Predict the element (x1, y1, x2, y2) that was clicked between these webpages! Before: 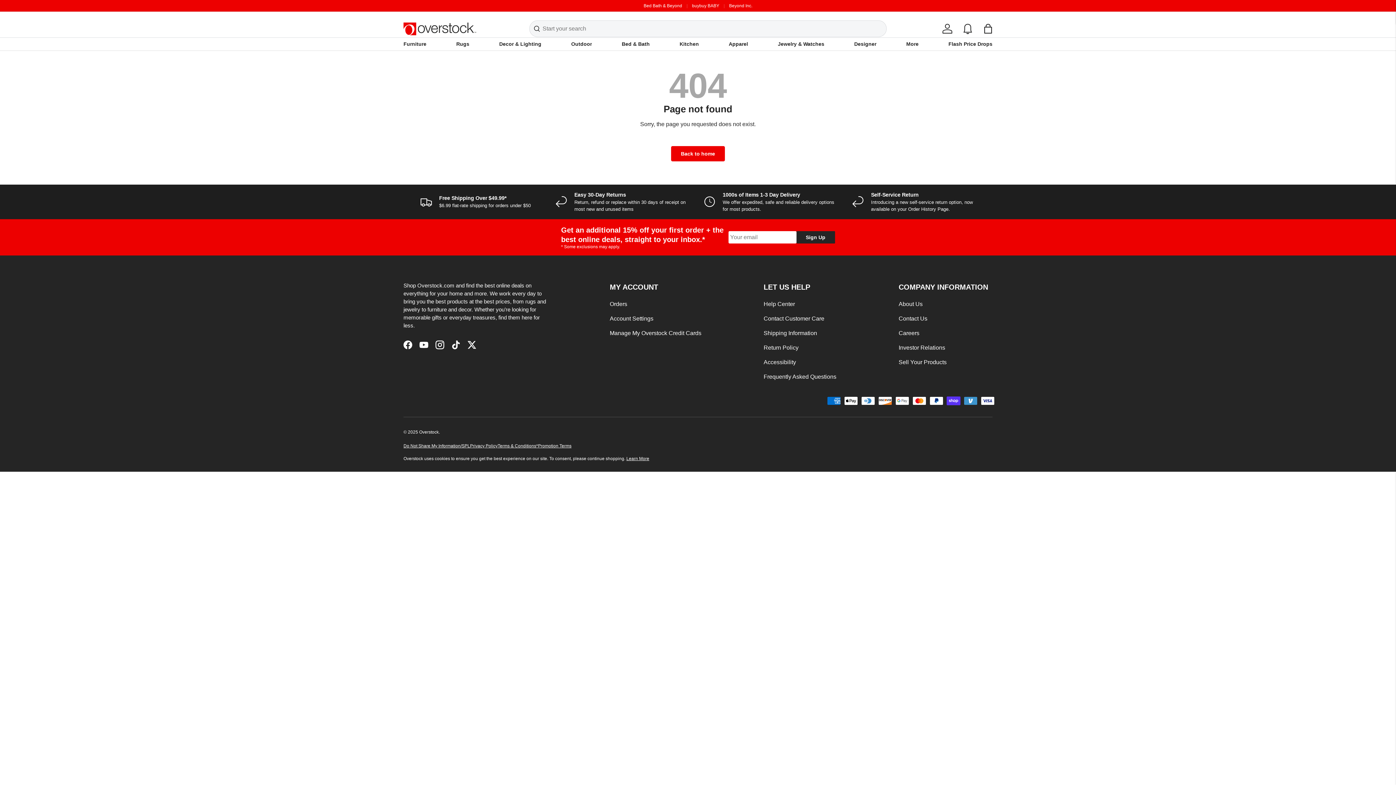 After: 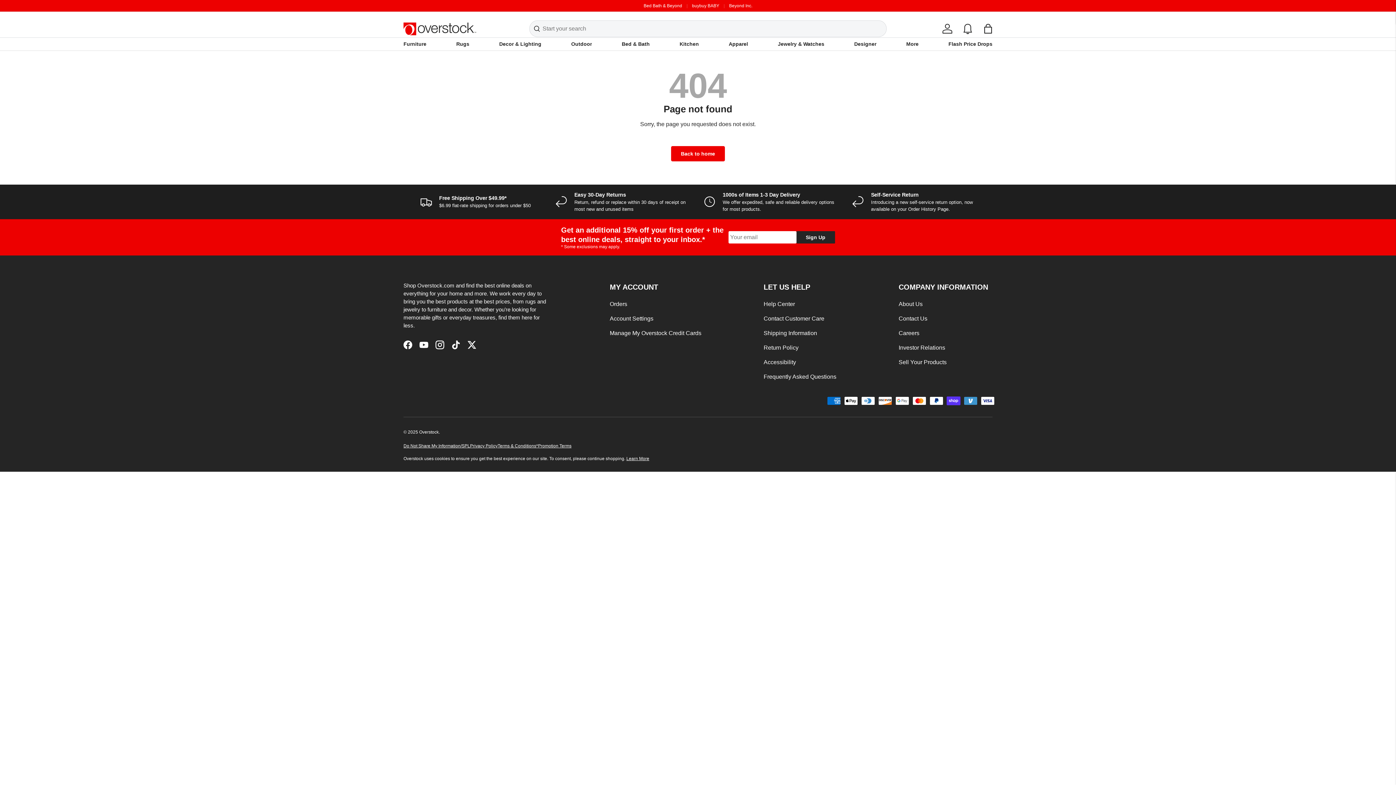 Action: bbox: (497, 442, 536, 449) label: Terms & Conditions